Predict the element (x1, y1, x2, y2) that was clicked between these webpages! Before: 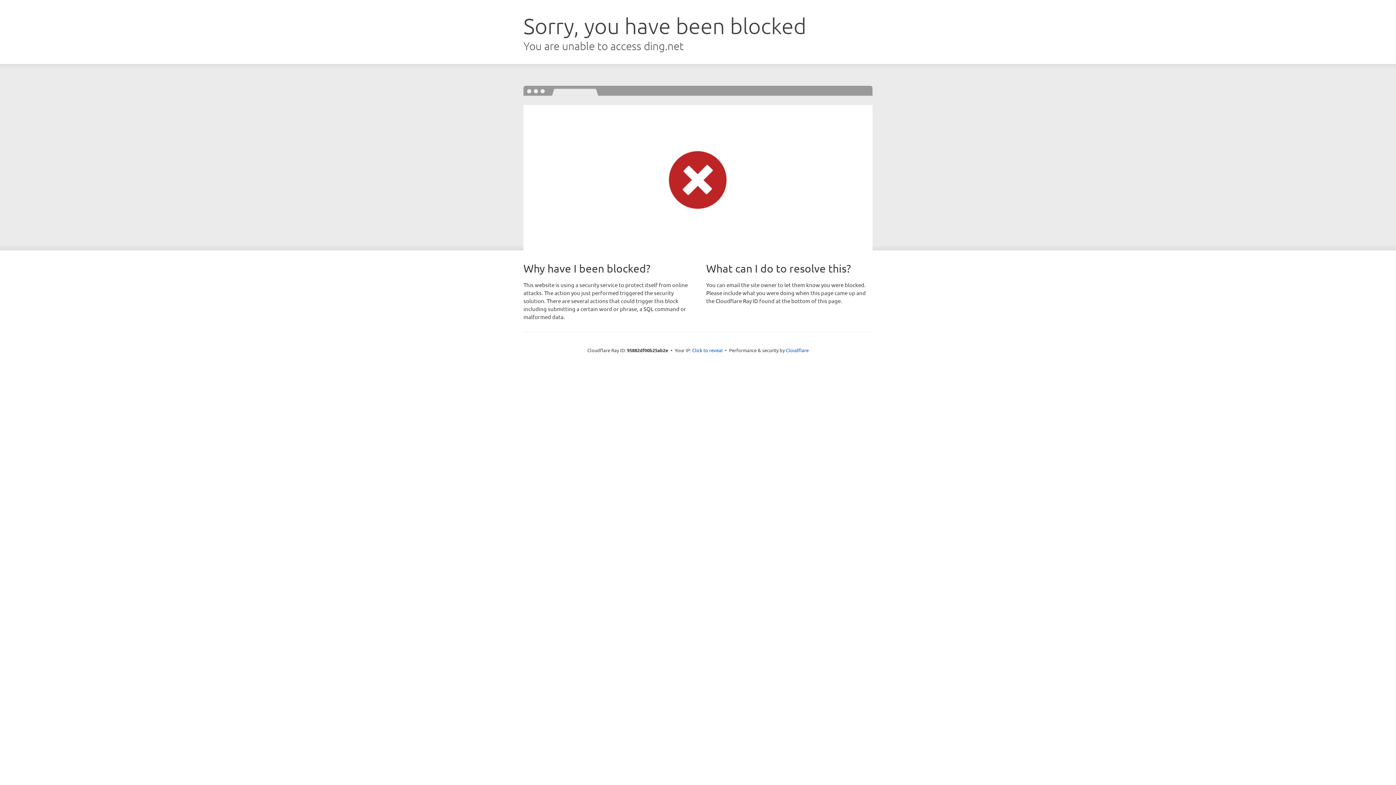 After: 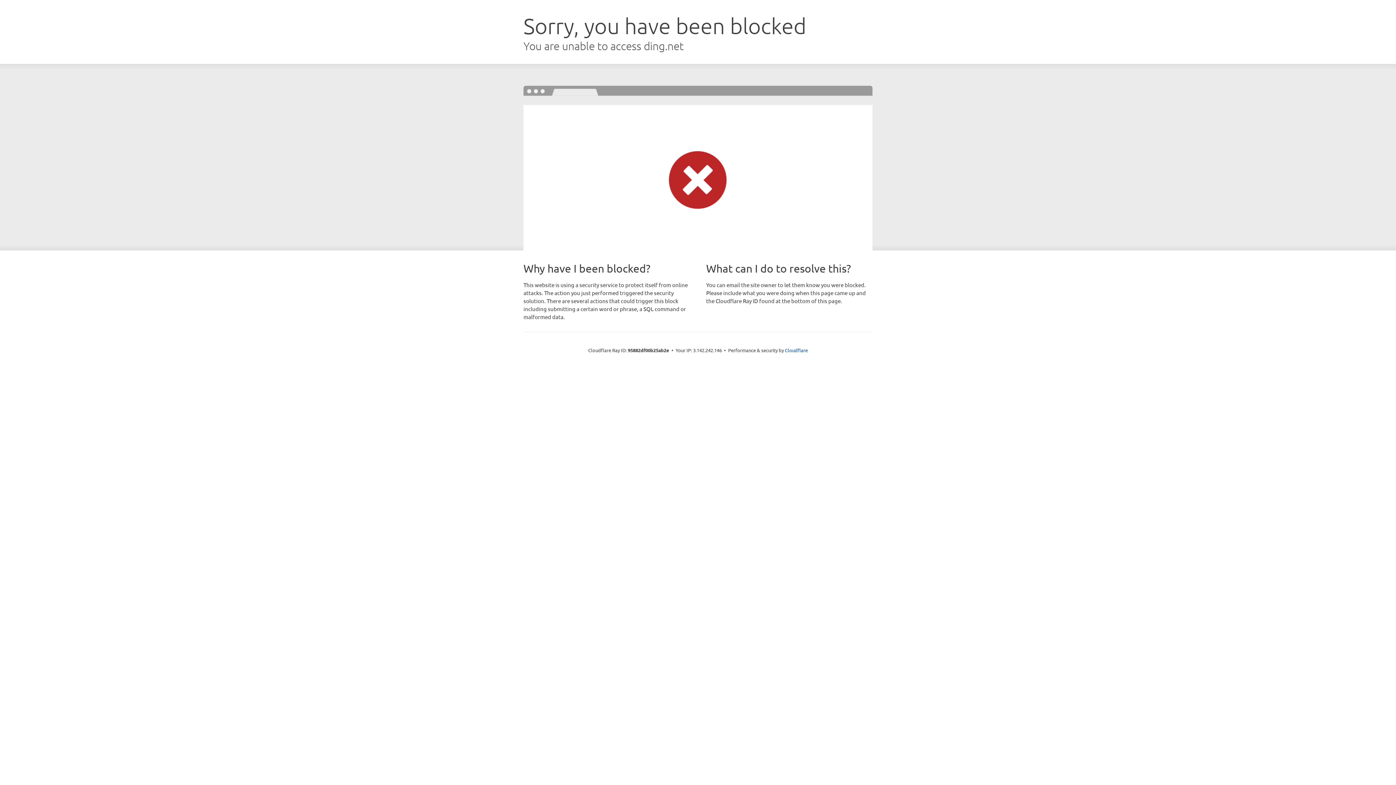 Action: label: Click to reveal bbox: (692, 346, 722, 353)